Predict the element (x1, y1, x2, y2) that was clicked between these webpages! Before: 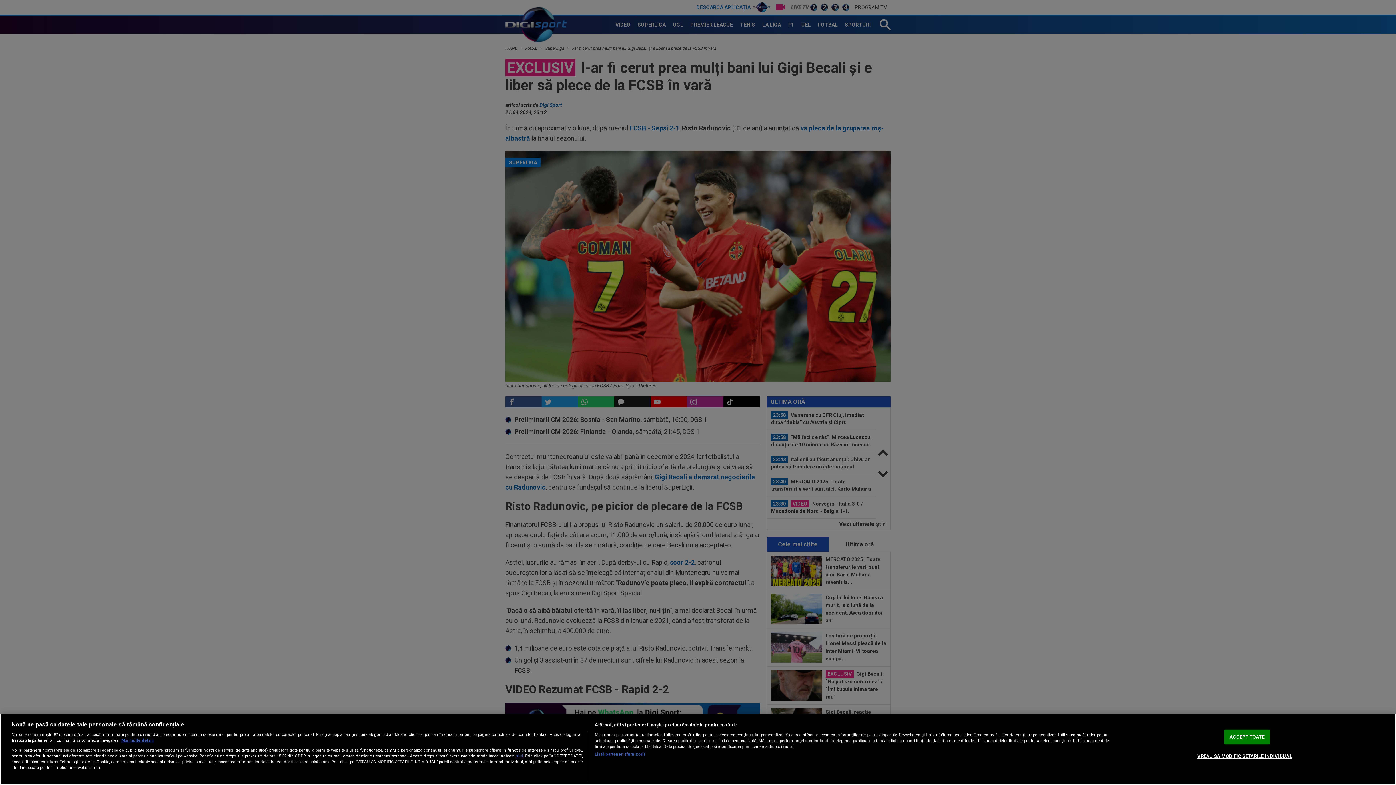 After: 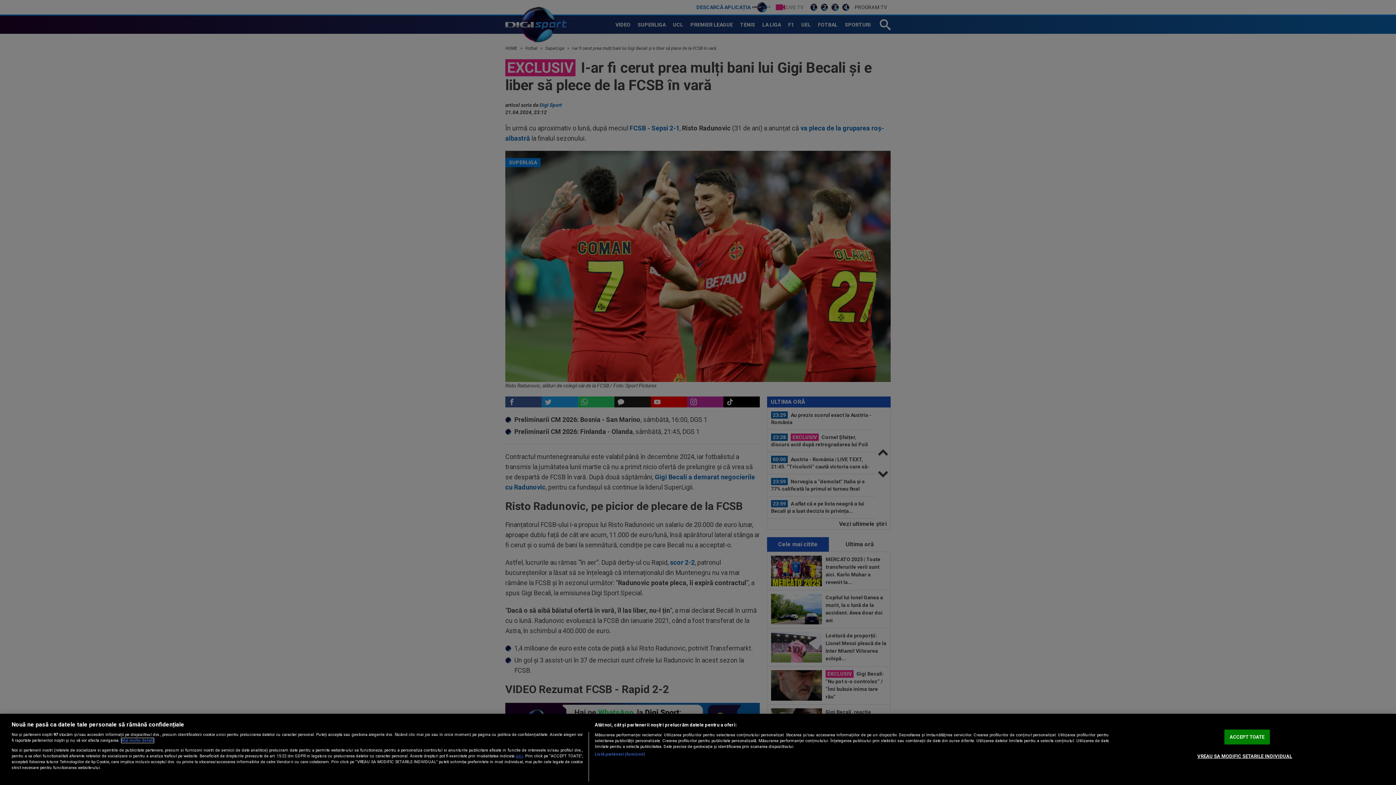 Action: bbox: (121, 738, 153, 743) label: Mai multe informații despre confidențialitatea datelor dvs., se deschide într-o fereastră nouă